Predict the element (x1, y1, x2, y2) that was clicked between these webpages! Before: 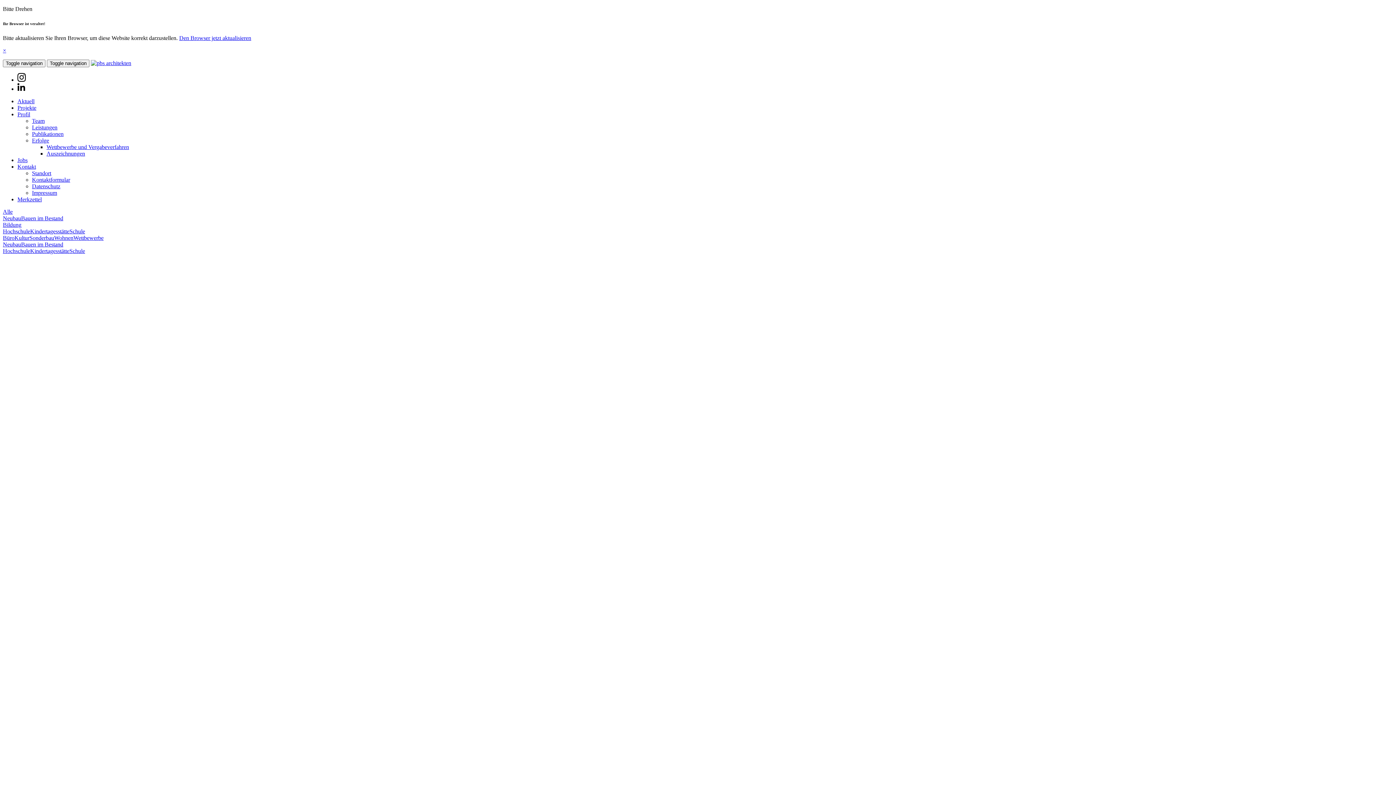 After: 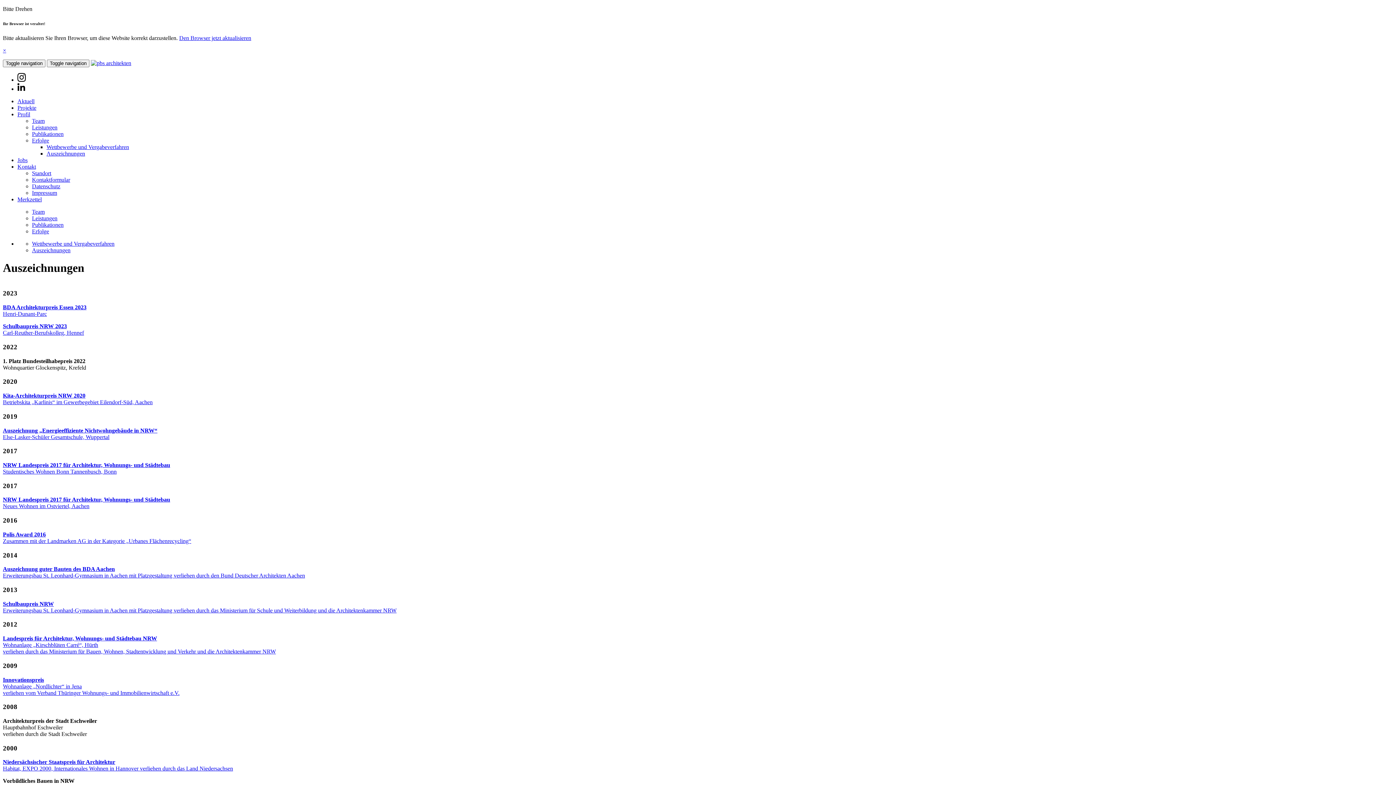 Action: bbox: (46, 150, 85, 156) label: Auszeichnungen